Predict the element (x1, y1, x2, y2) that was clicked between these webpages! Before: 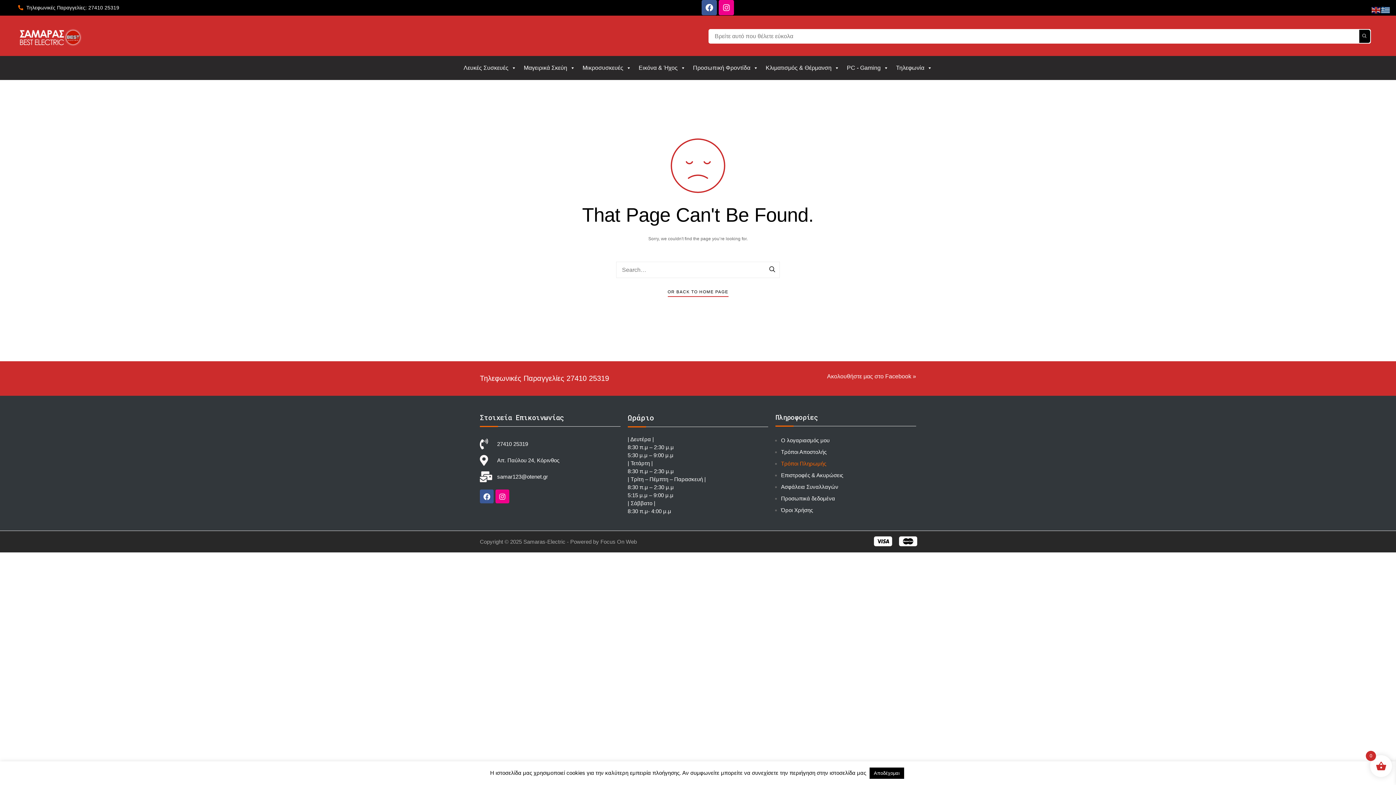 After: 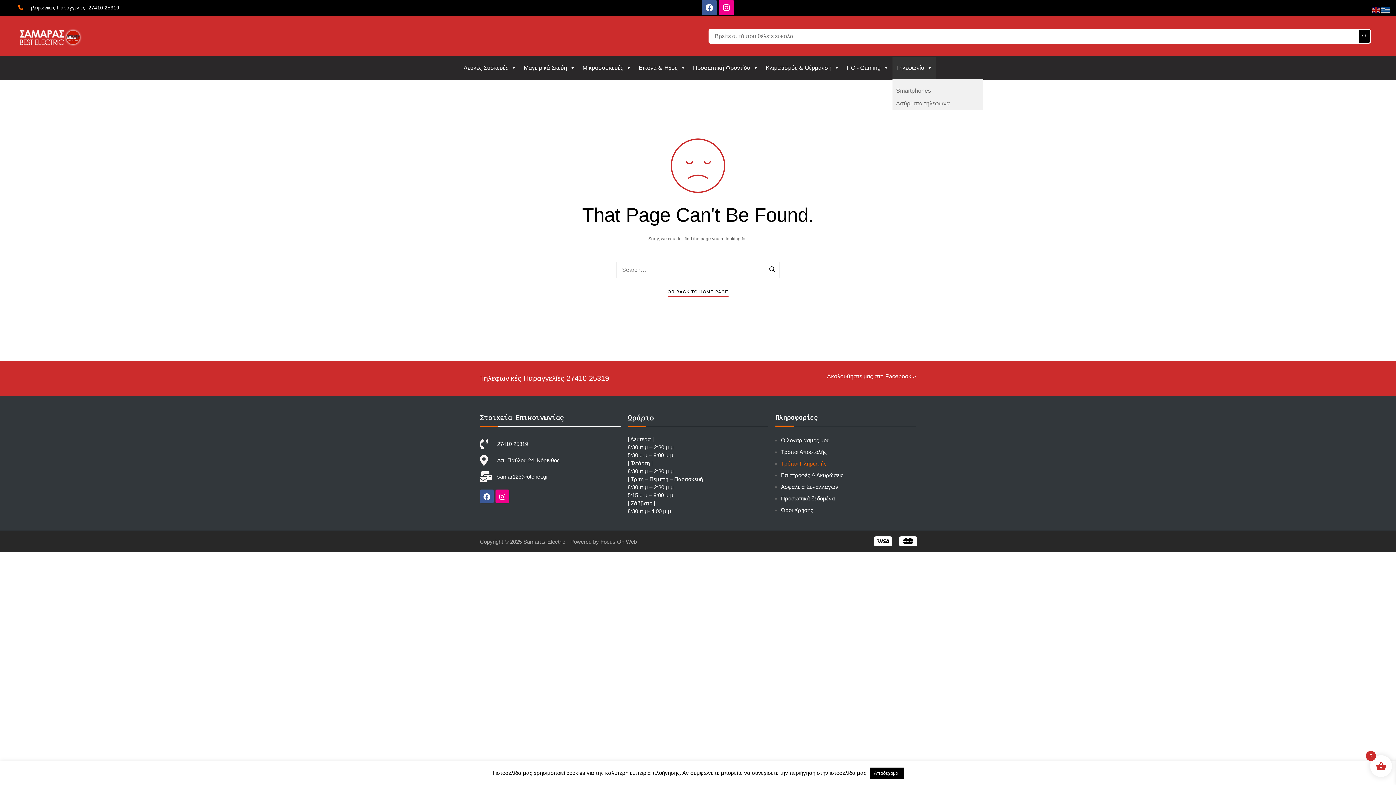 Action: label: Τηλεφωνία bbox: (892, 57, 936, 78)